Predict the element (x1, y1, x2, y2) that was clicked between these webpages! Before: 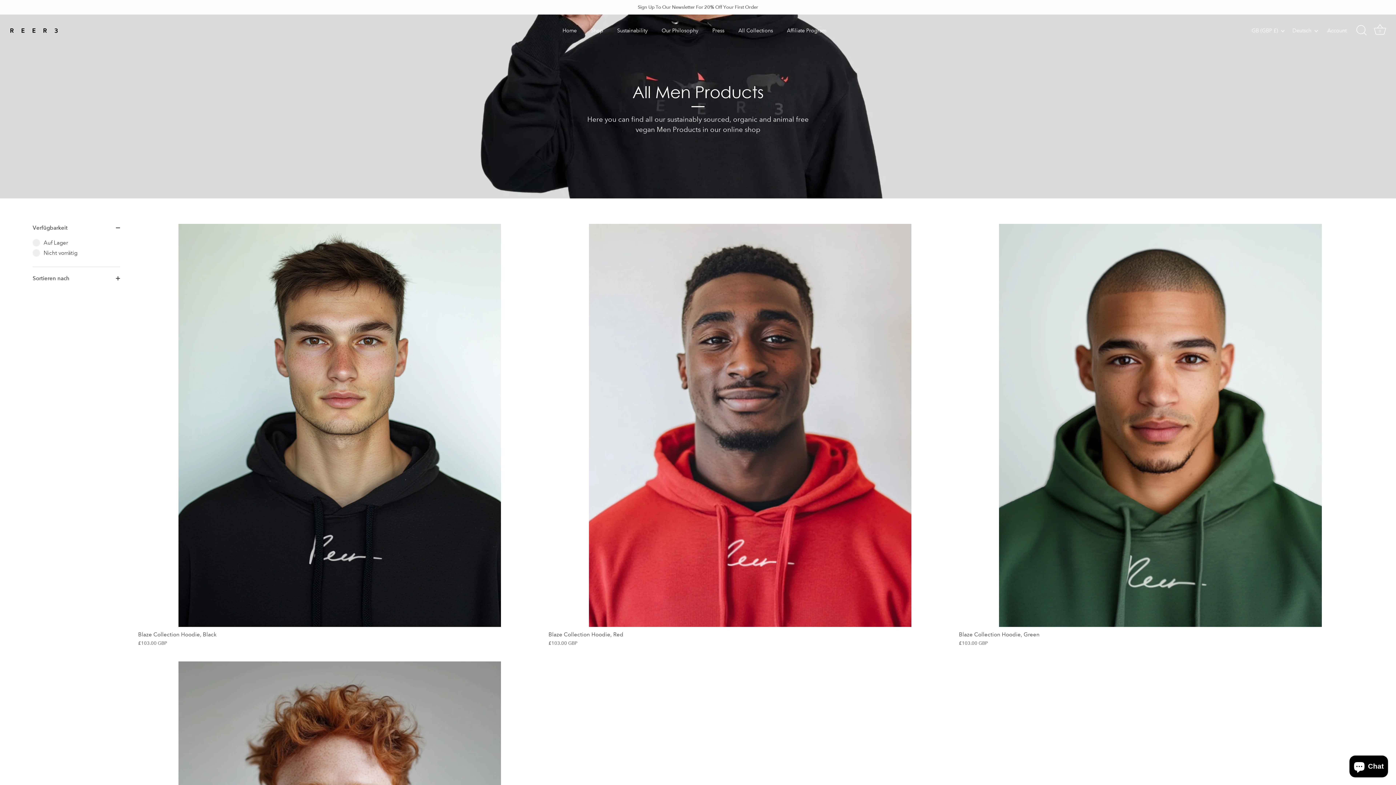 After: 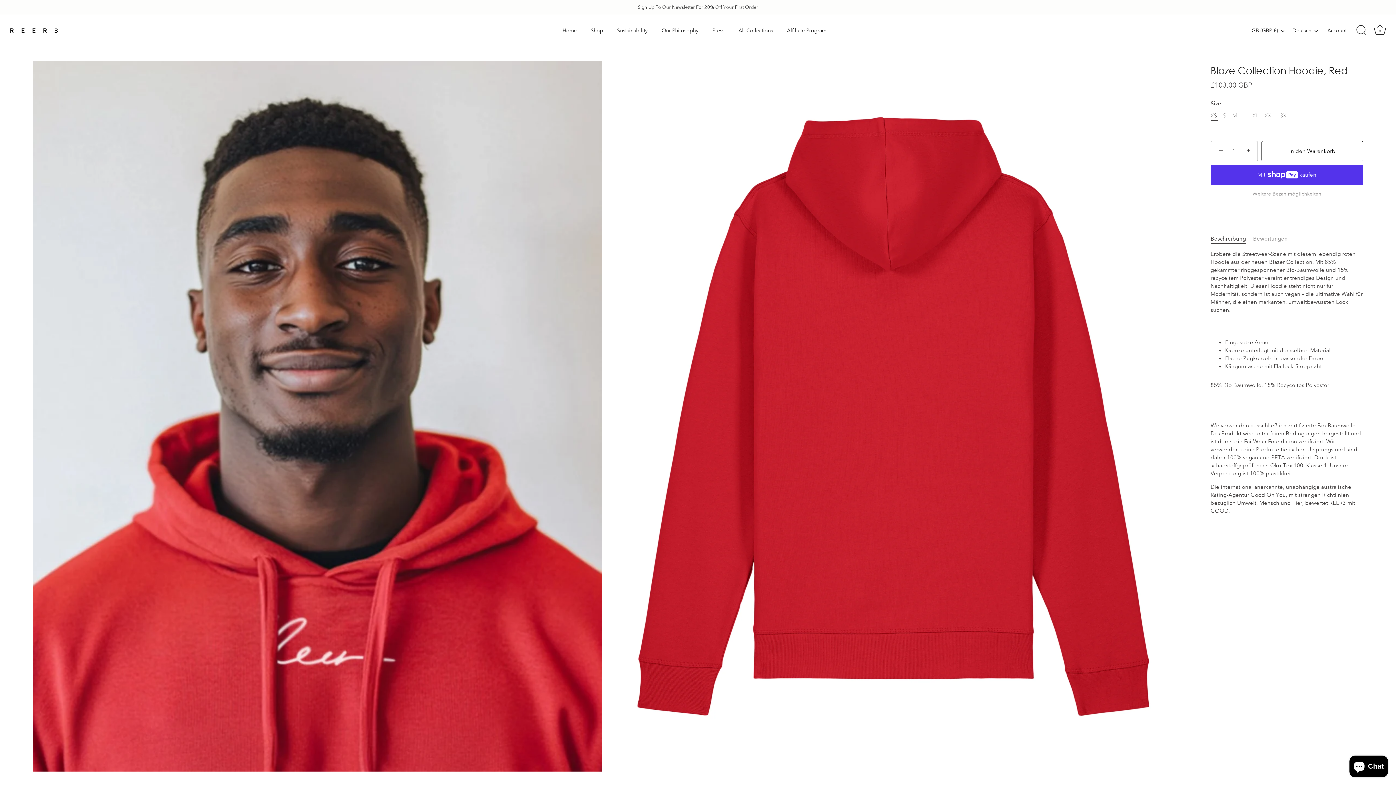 Action: label: Blaze Collection Hoodie, Red bbox: (548, 224, 951, 627)